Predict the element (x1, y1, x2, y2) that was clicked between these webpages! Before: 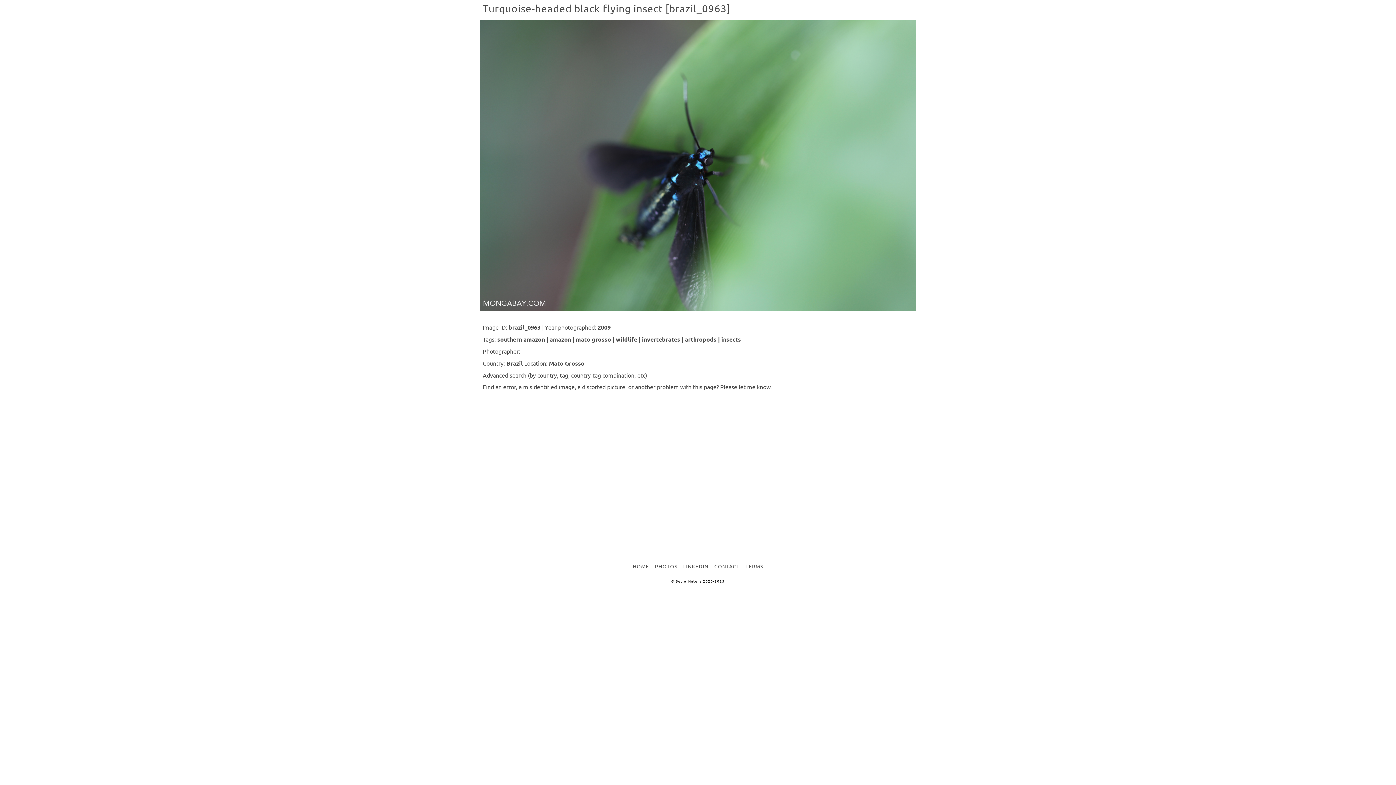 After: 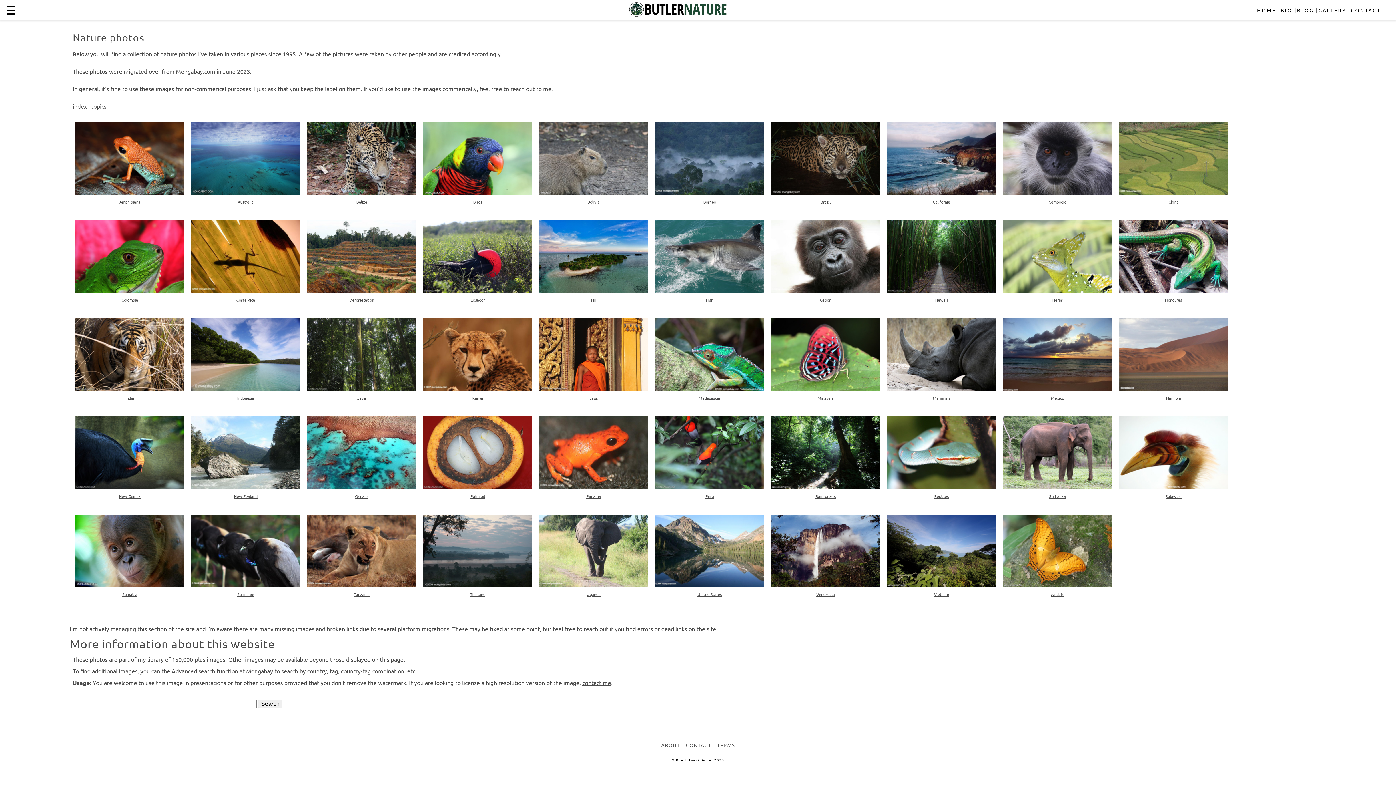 Action: bbox: (655, 563, 677, 569) label: PHOTOS